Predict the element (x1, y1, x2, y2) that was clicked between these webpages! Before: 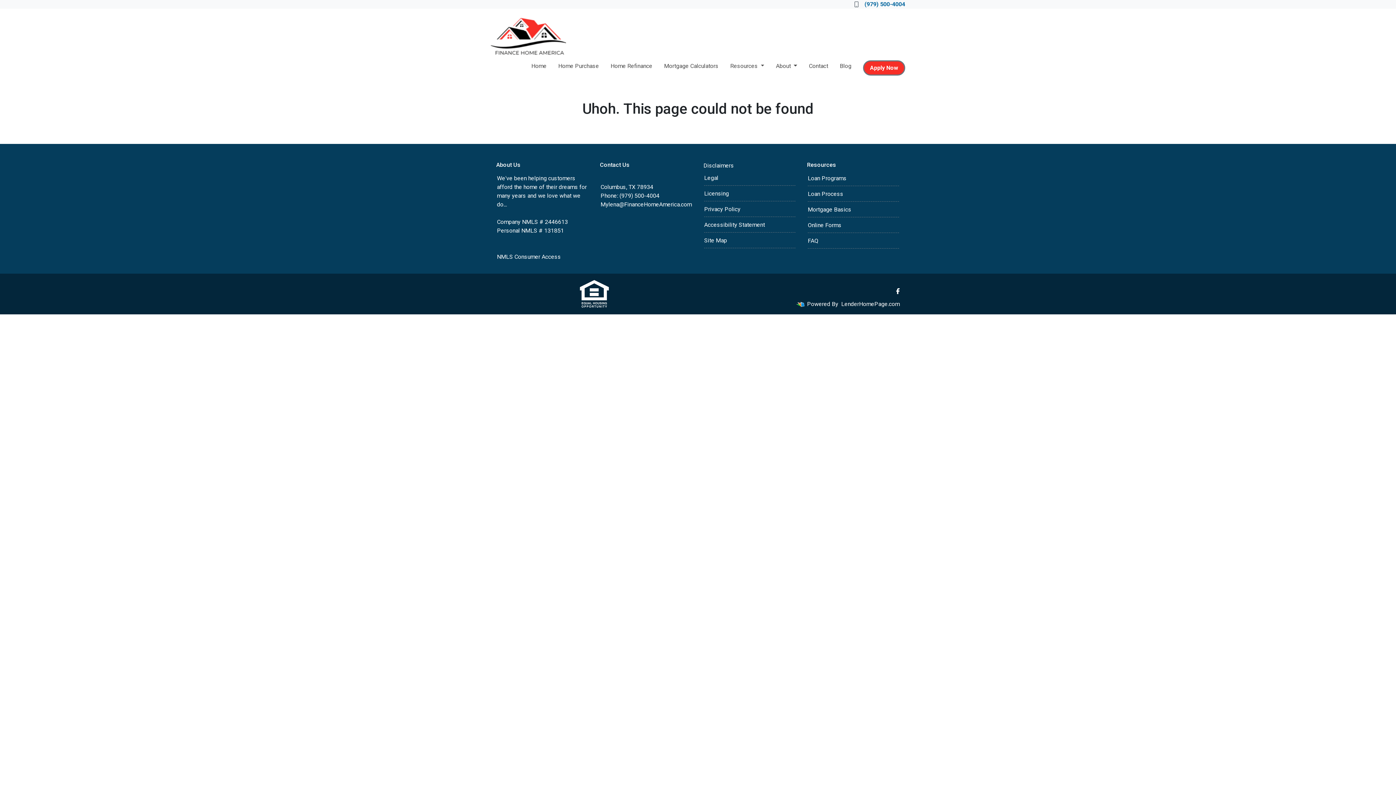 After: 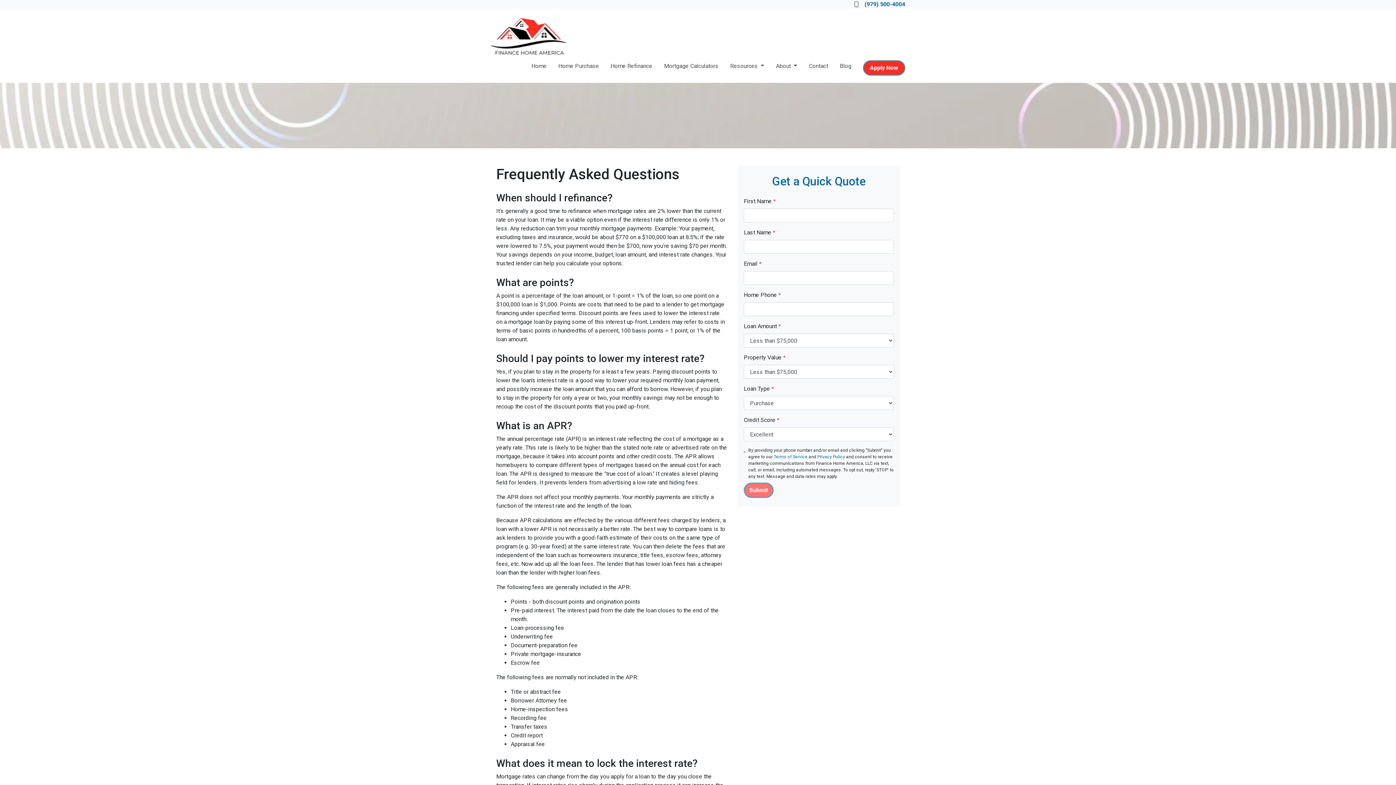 Action: label: FAQ bbox: (808, 237, 818, 244)